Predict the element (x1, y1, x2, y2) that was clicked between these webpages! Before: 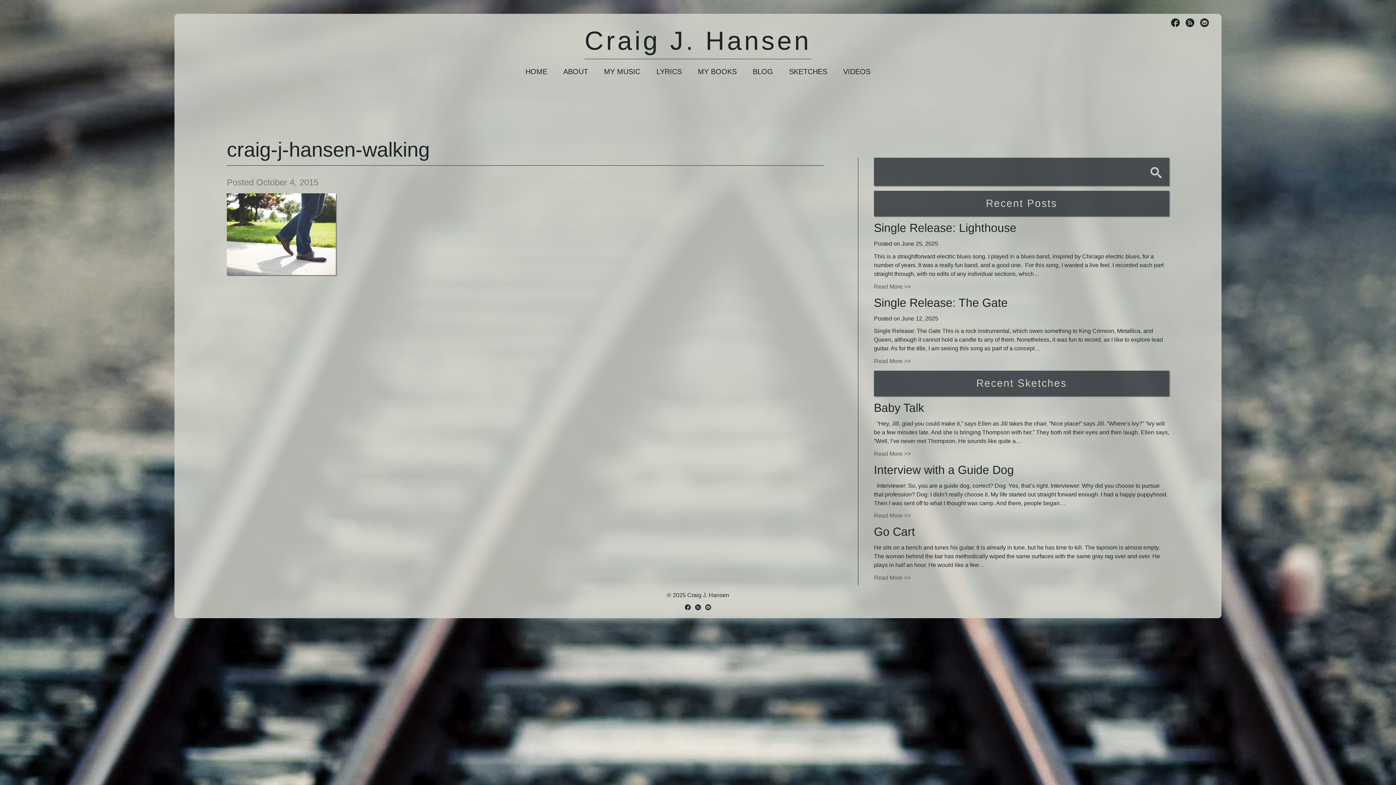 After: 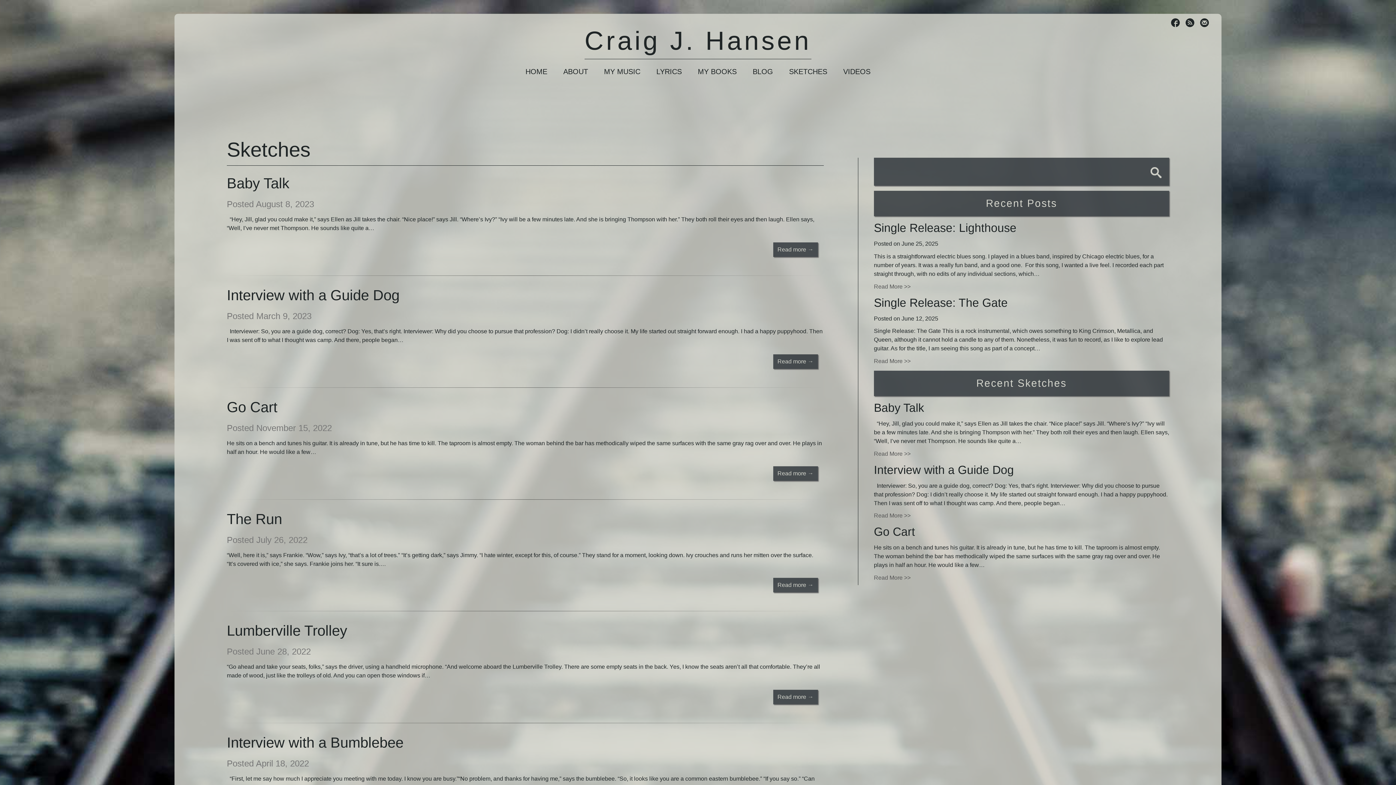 Action: label: SKETCHES bbox: (789, 67, 827, 76)